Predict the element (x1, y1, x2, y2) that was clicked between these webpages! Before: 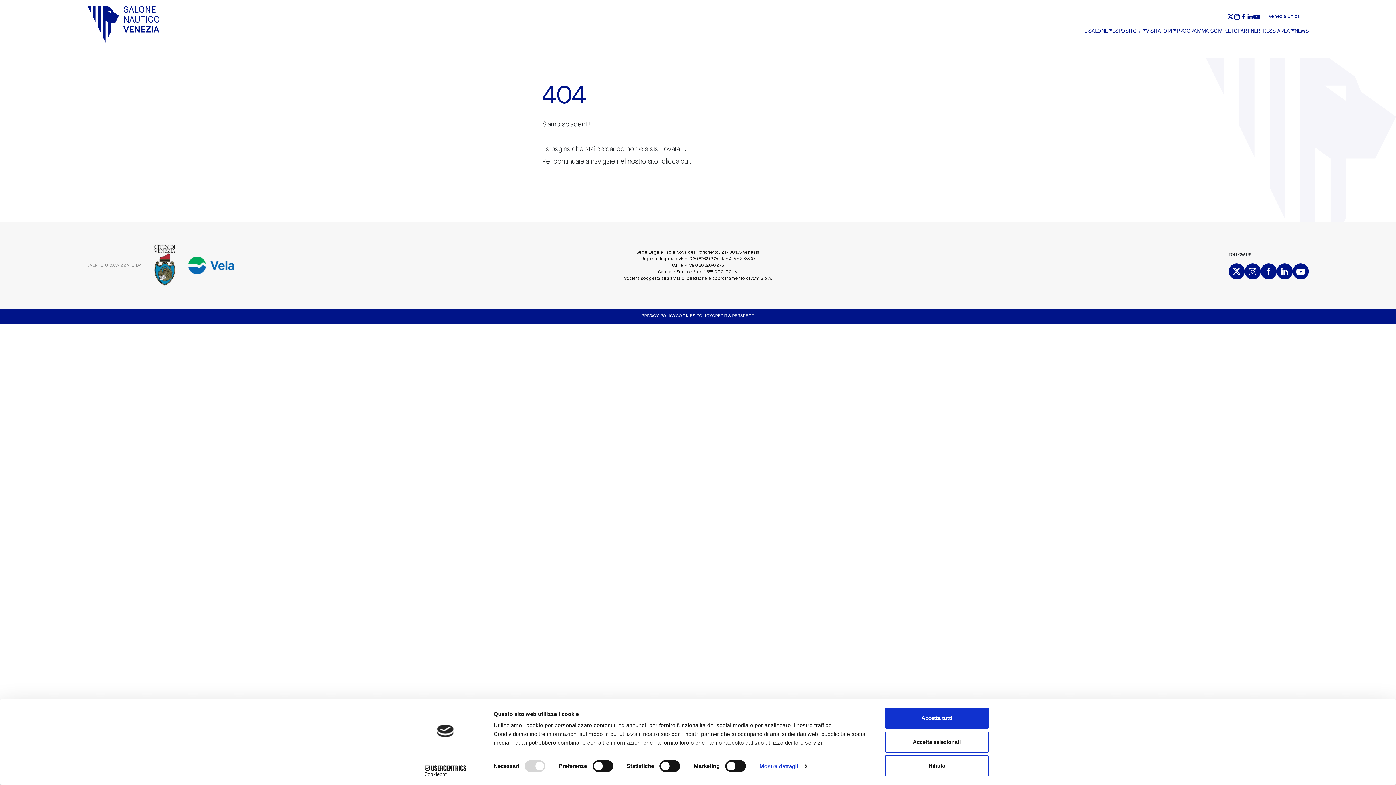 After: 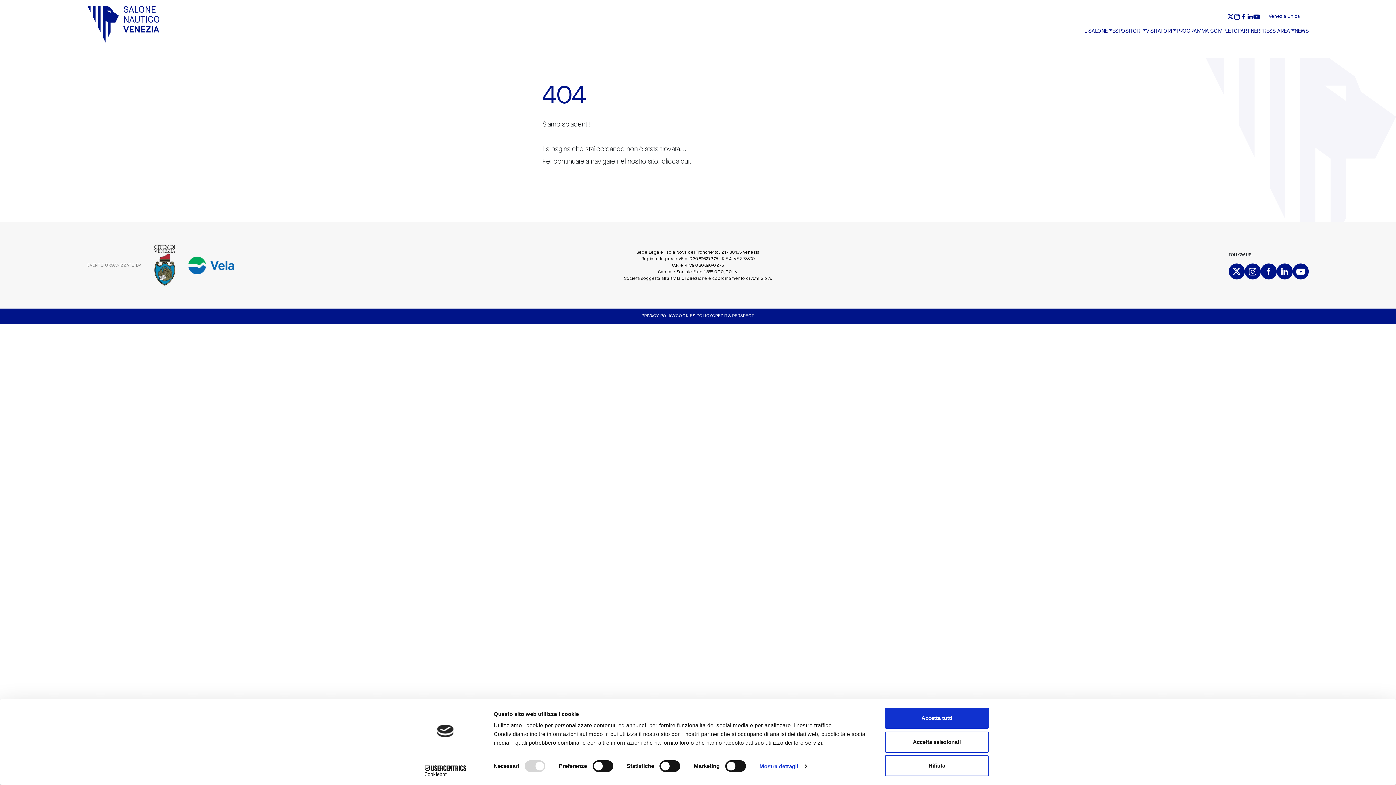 Action: bbox: (1247, 13, 1253, 19) label: LinkedIn